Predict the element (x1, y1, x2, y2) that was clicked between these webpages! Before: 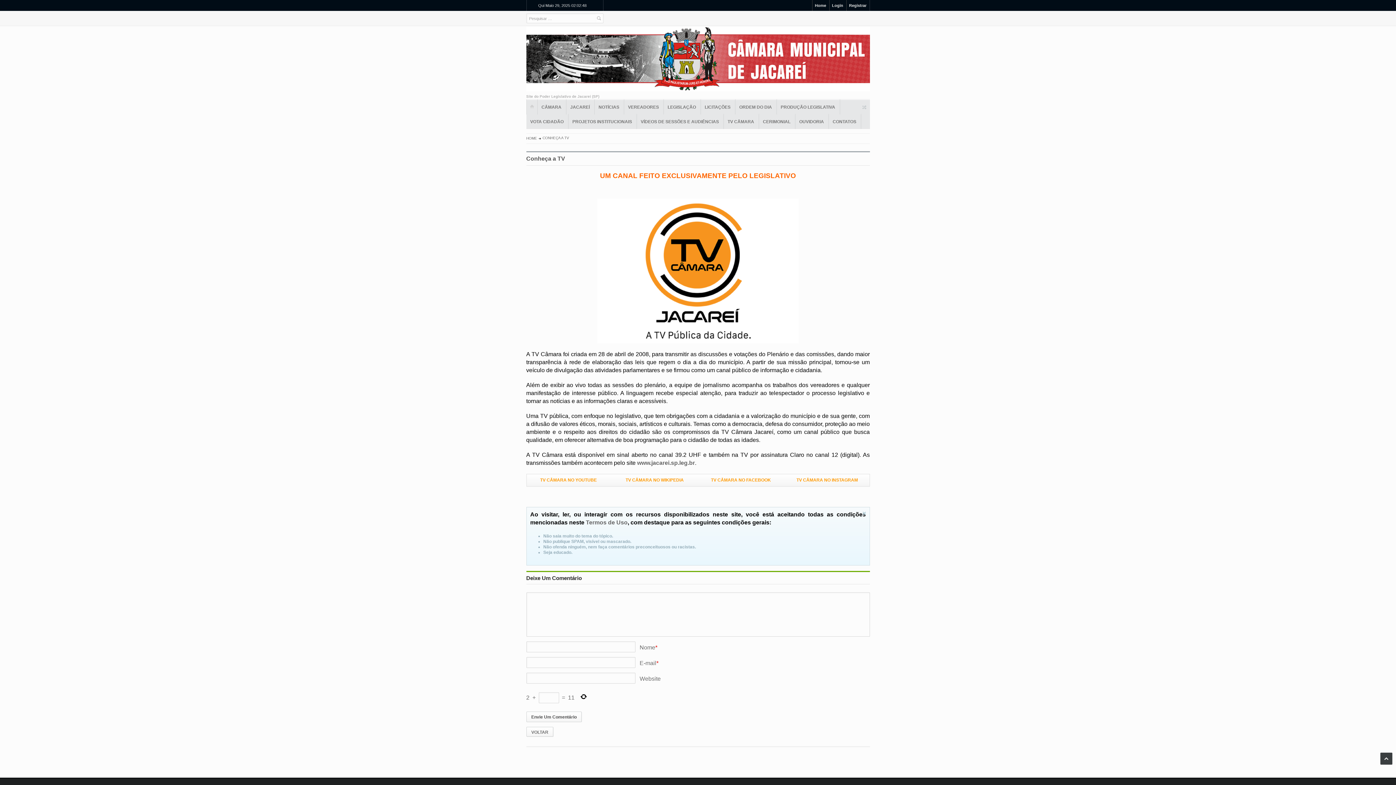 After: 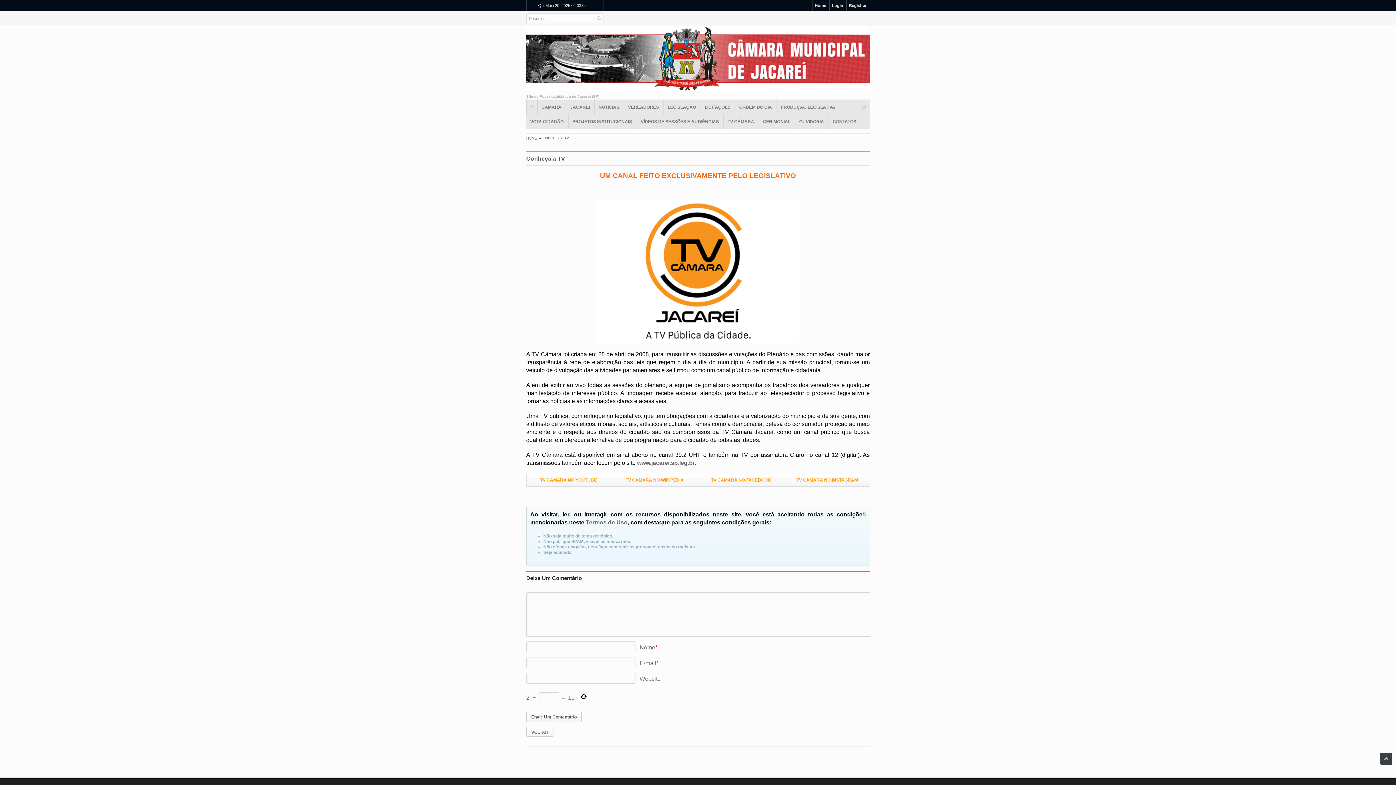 Action: bbox: (796, 477, 858, 482) label: TV CÂMARA NO INSTAGRAM